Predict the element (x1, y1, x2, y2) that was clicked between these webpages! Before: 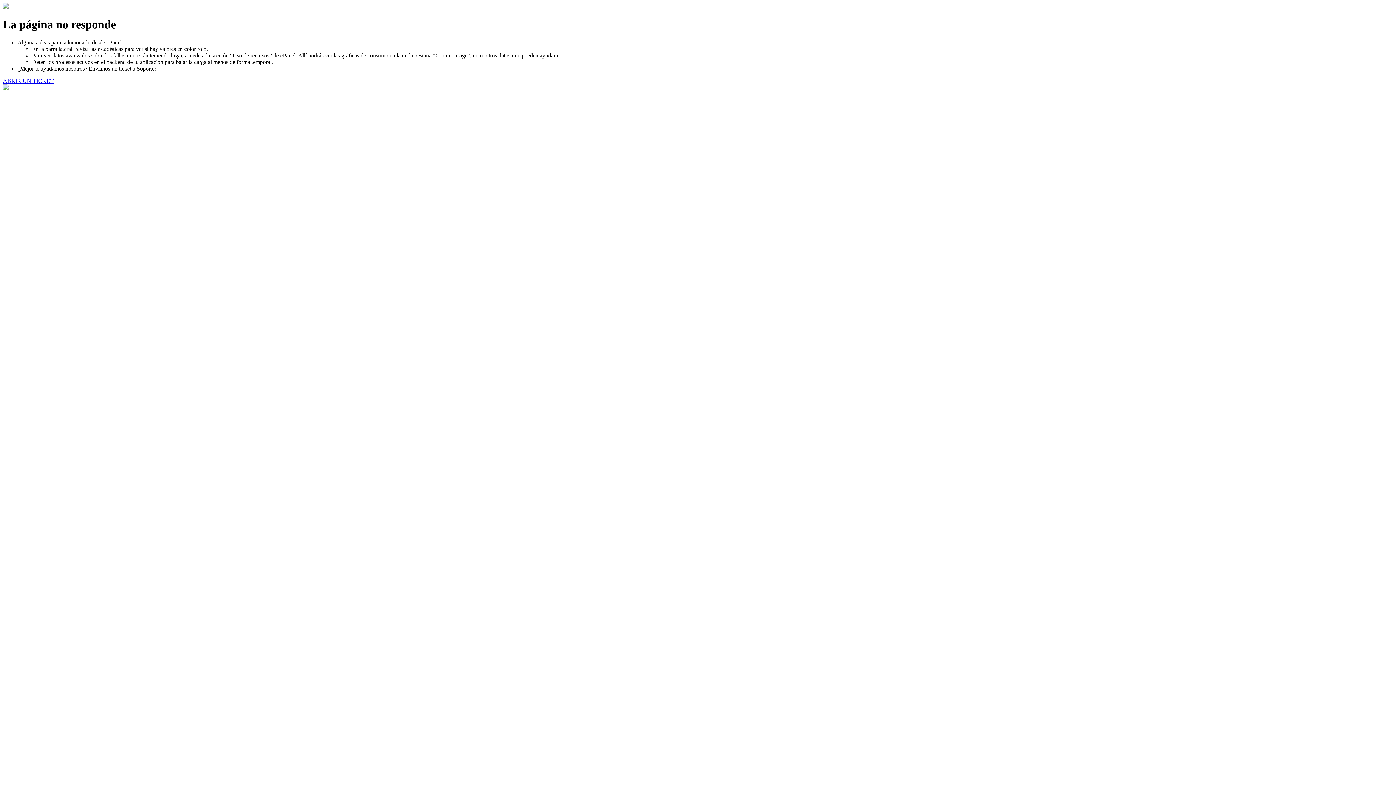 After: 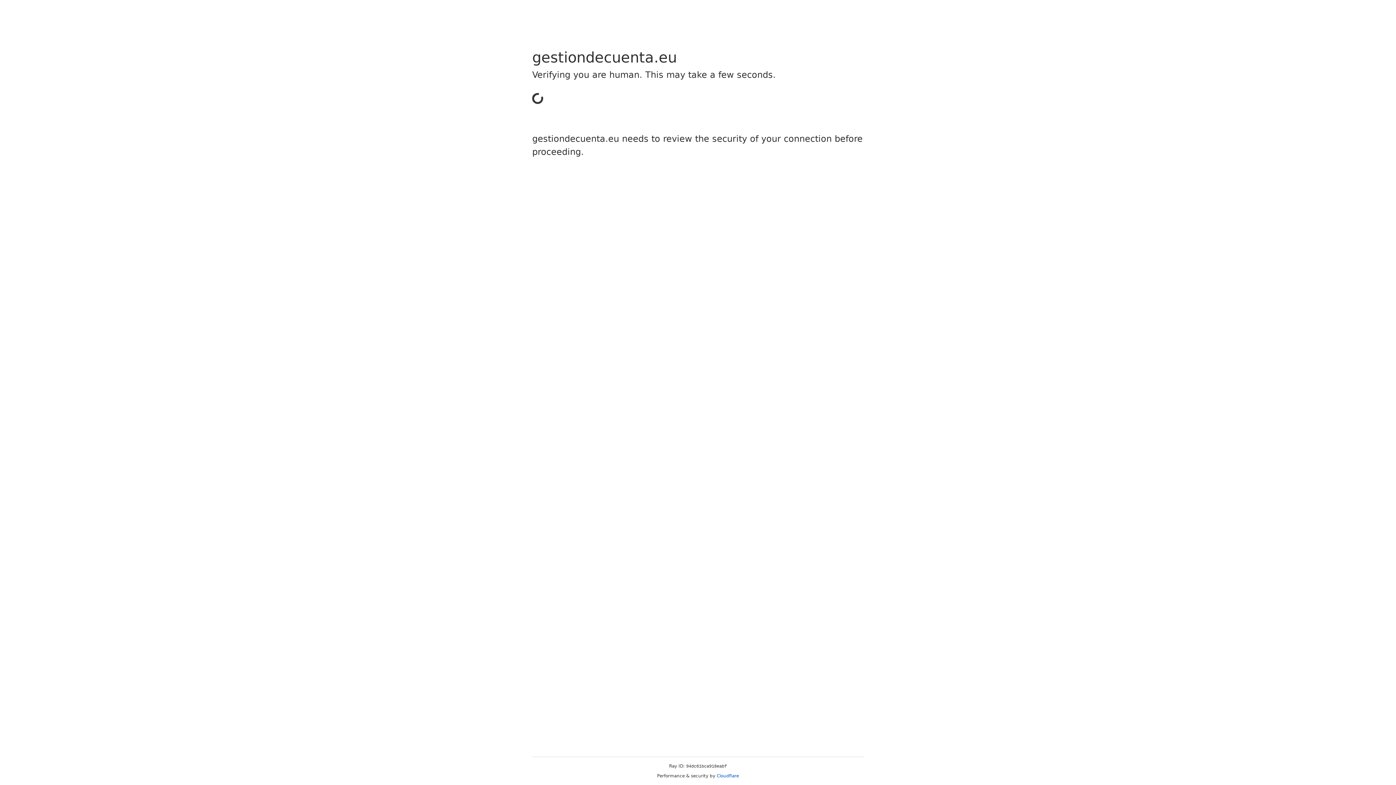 Action: label: ABRIR UN TICKET bbox: (2, 77, 53, 83)